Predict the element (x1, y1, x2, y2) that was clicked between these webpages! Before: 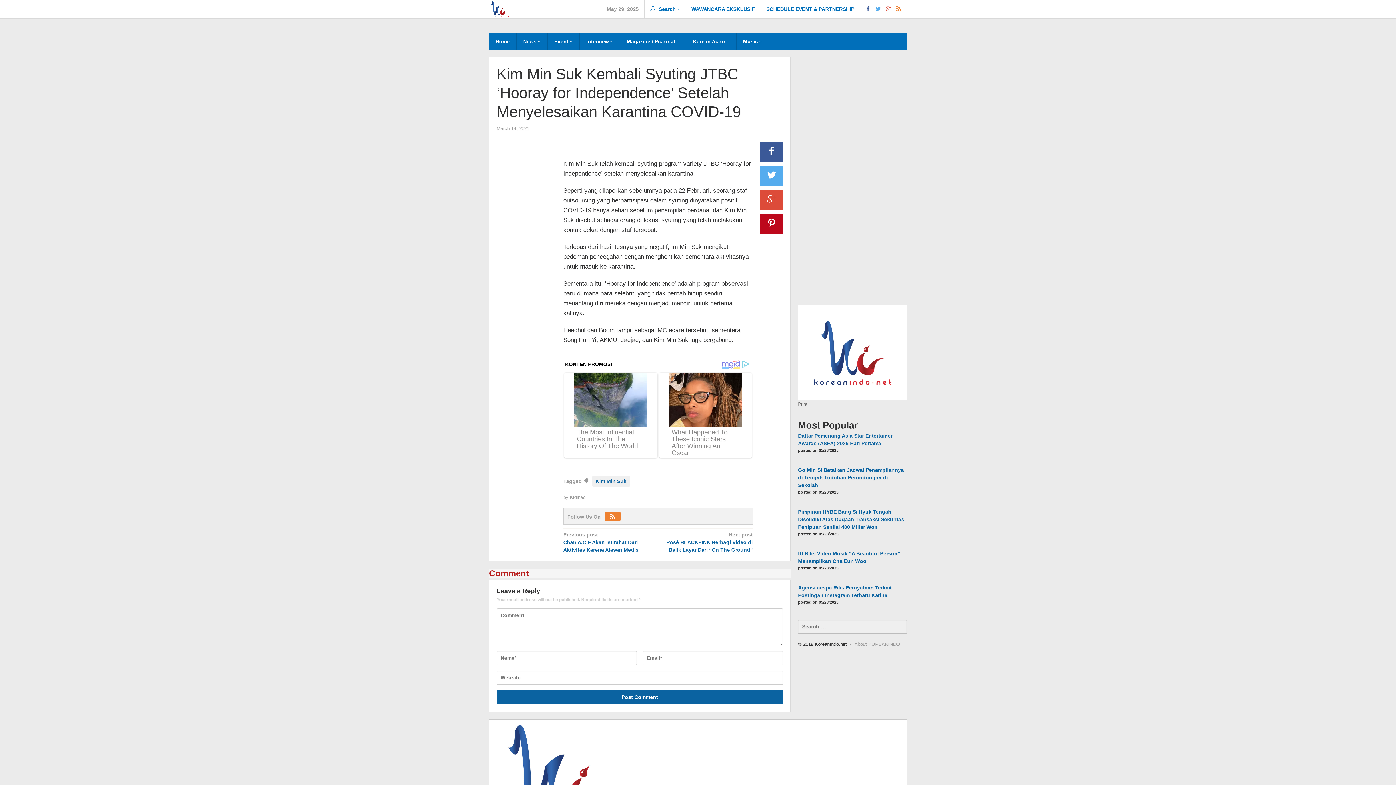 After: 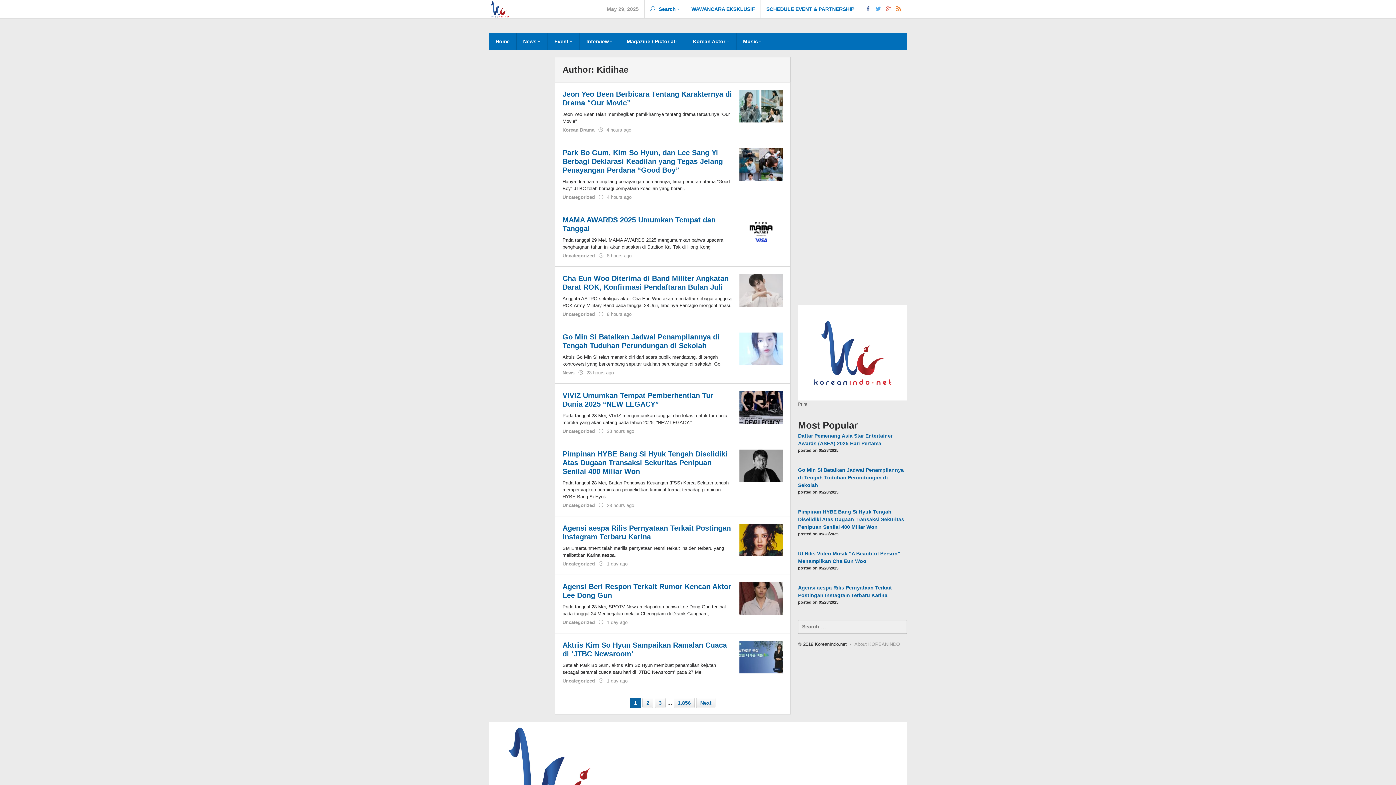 Action: label: Kidihae bbox: (570, 494, 589, 500)